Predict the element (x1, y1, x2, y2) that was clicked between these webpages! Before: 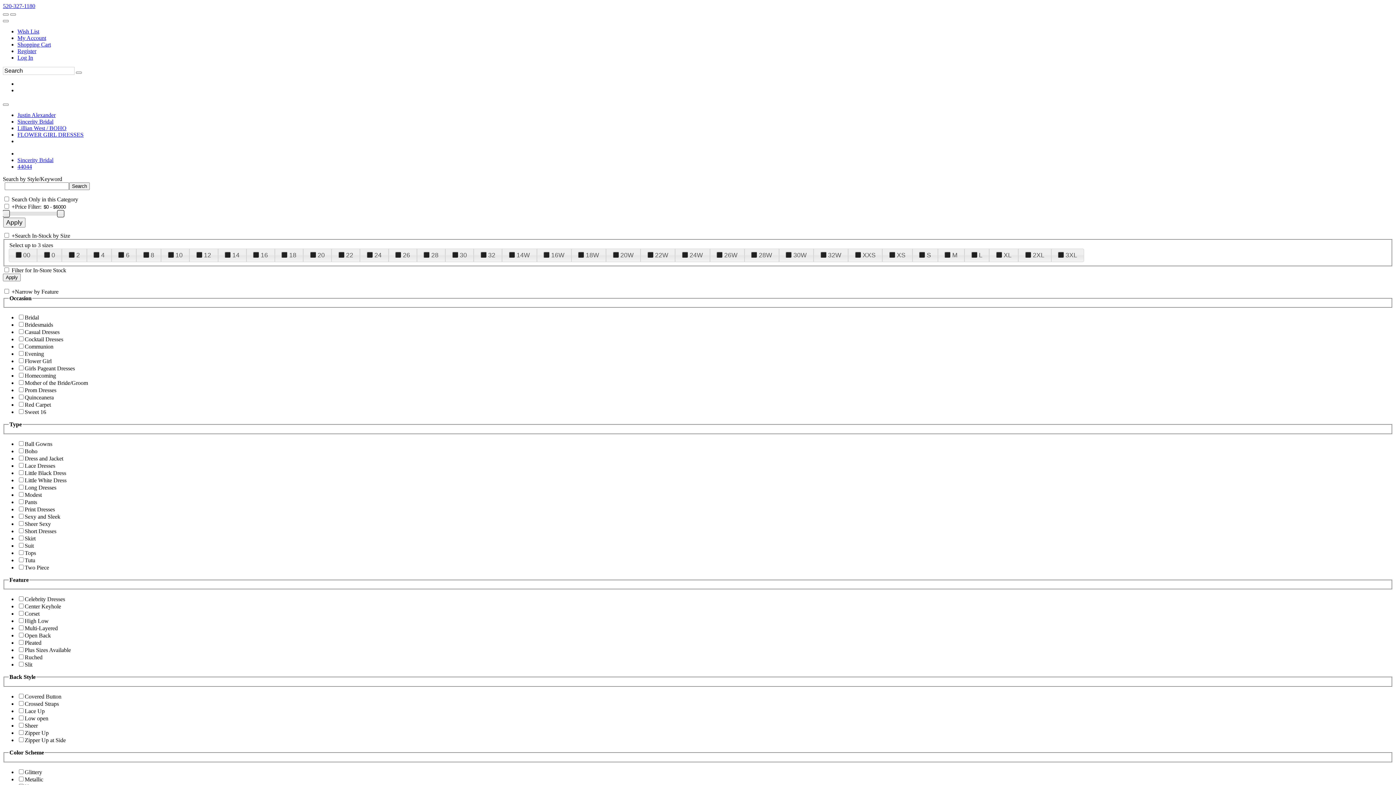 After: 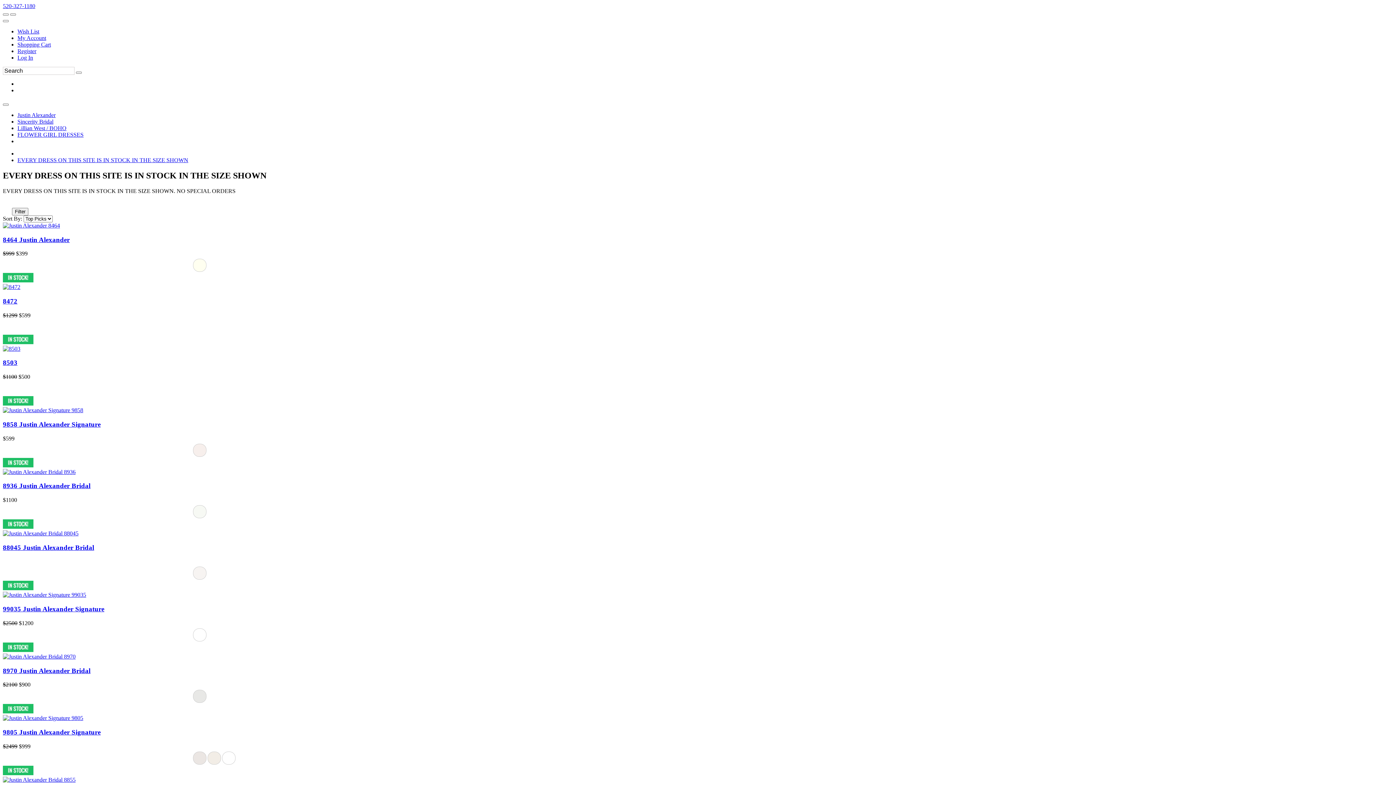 Action: label: Justin Alexander bbox: (17, 112, 55, 118)